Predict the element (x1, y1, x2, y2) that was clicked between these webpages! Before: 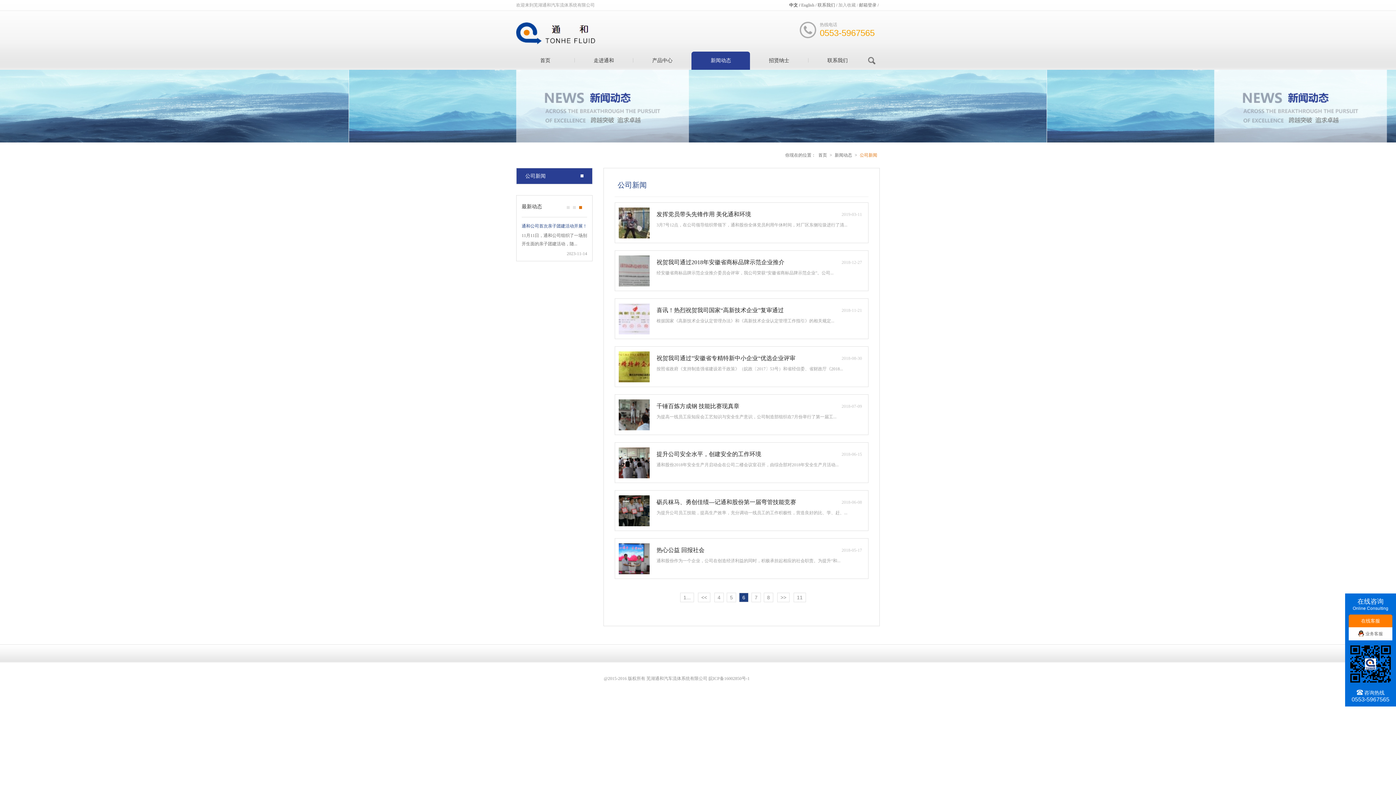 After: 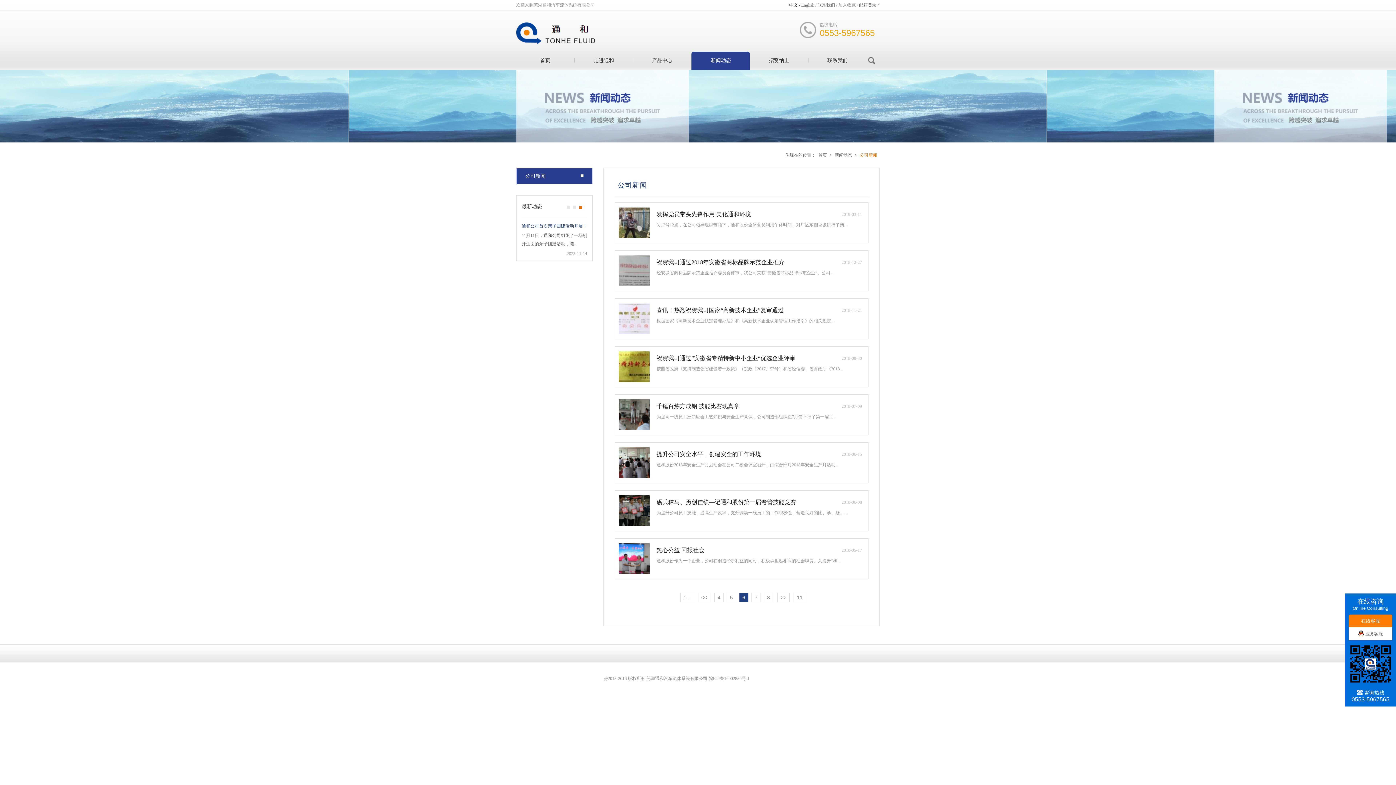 Action: label: 皖ICP备16002850号-1 bbox: (708, 676, 749, 681)